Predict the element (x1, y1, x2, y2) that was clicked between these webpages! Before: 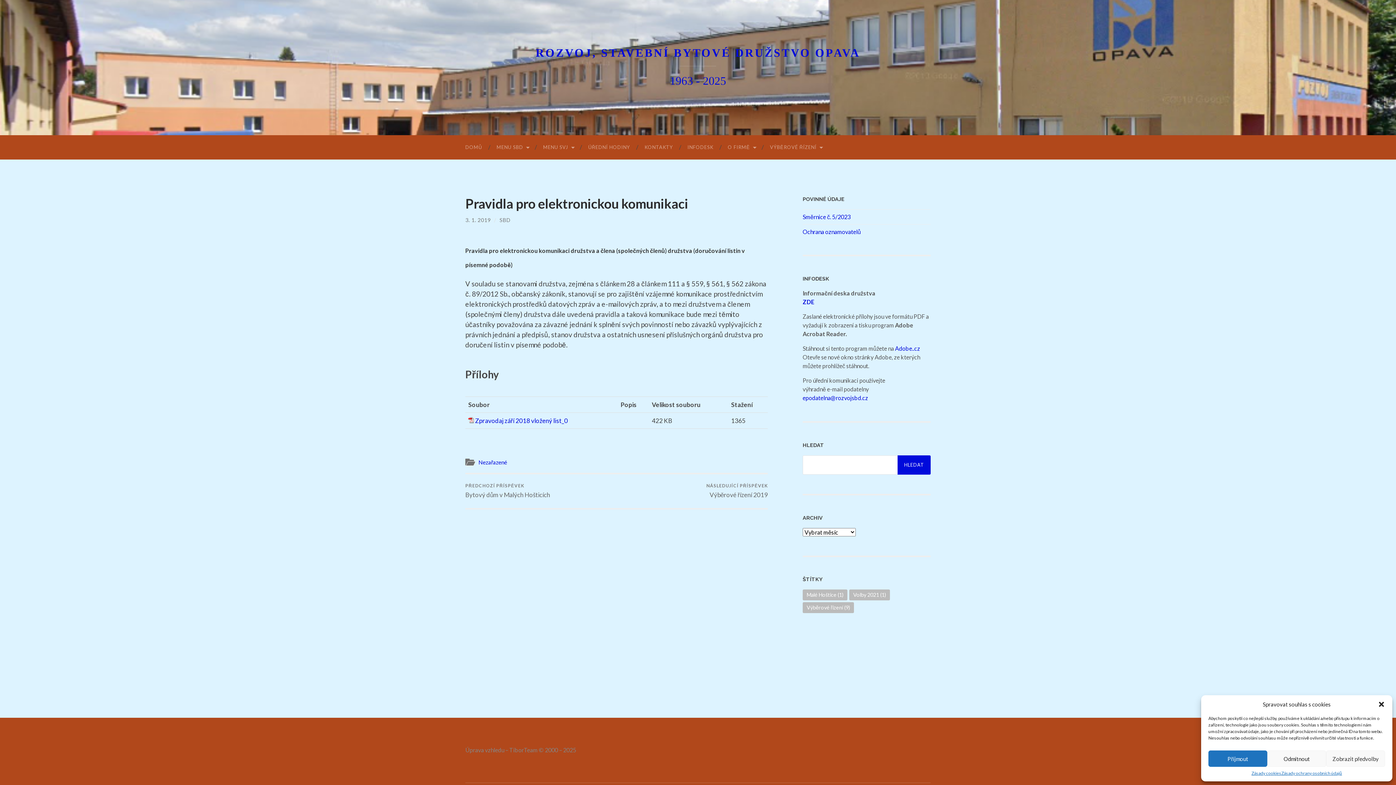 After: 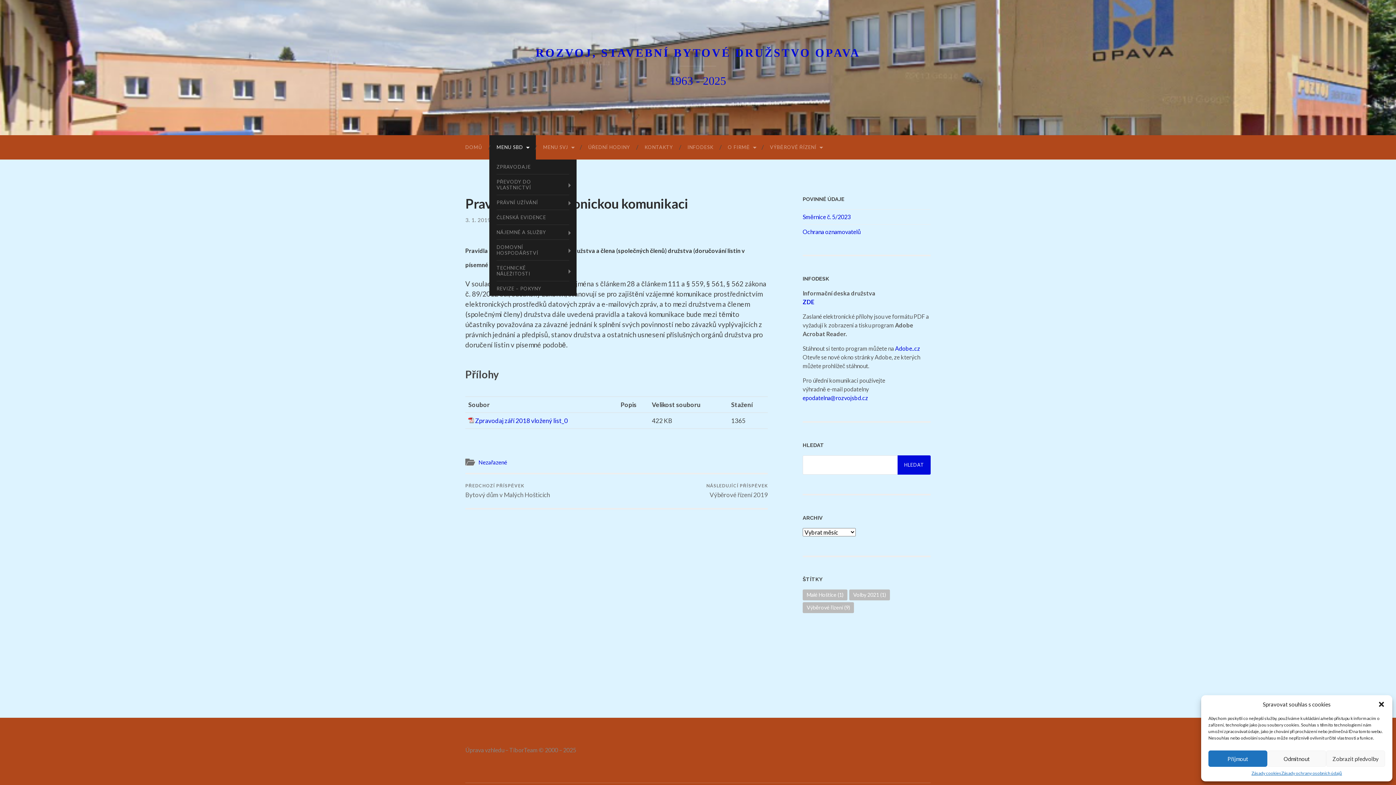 Action: bbox: (489, 135, 536, 159) label: MENU SBD